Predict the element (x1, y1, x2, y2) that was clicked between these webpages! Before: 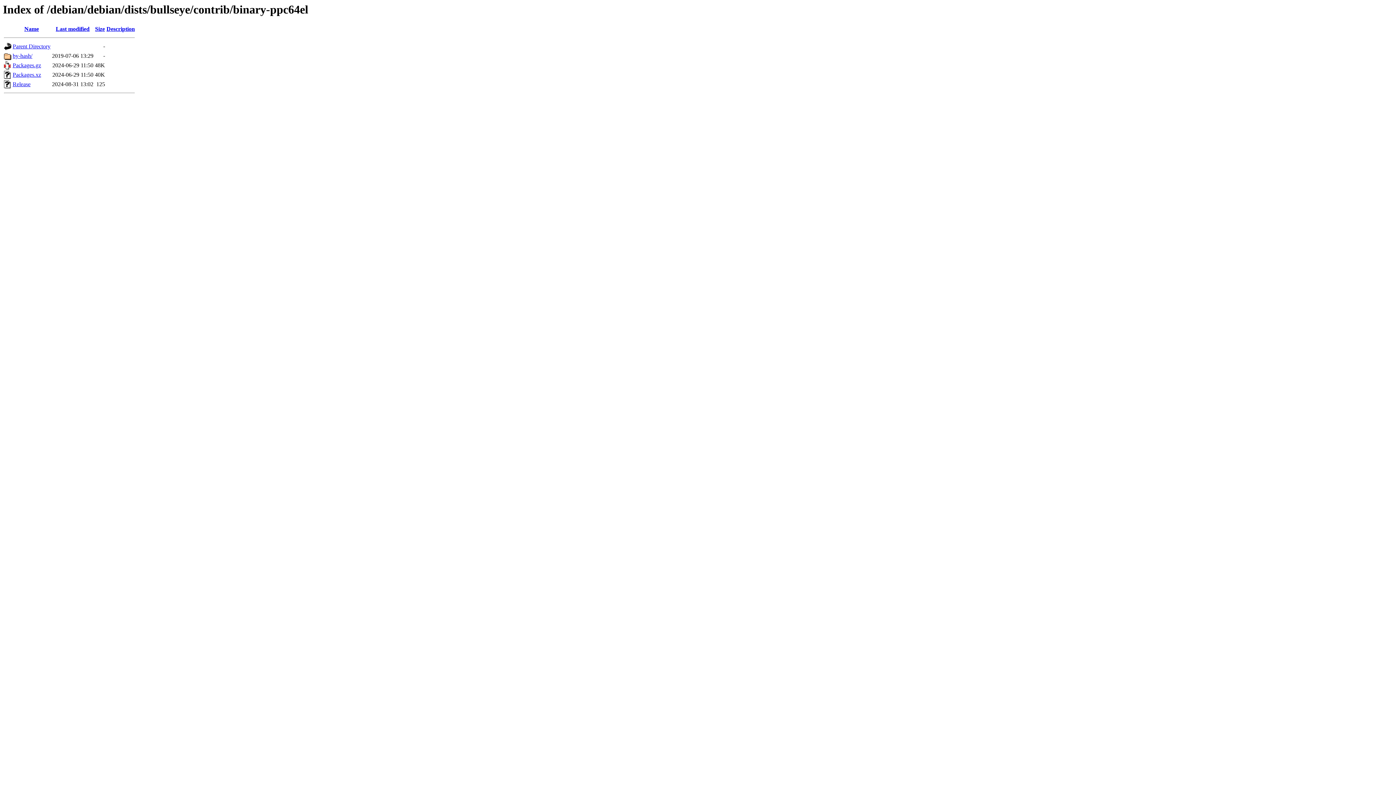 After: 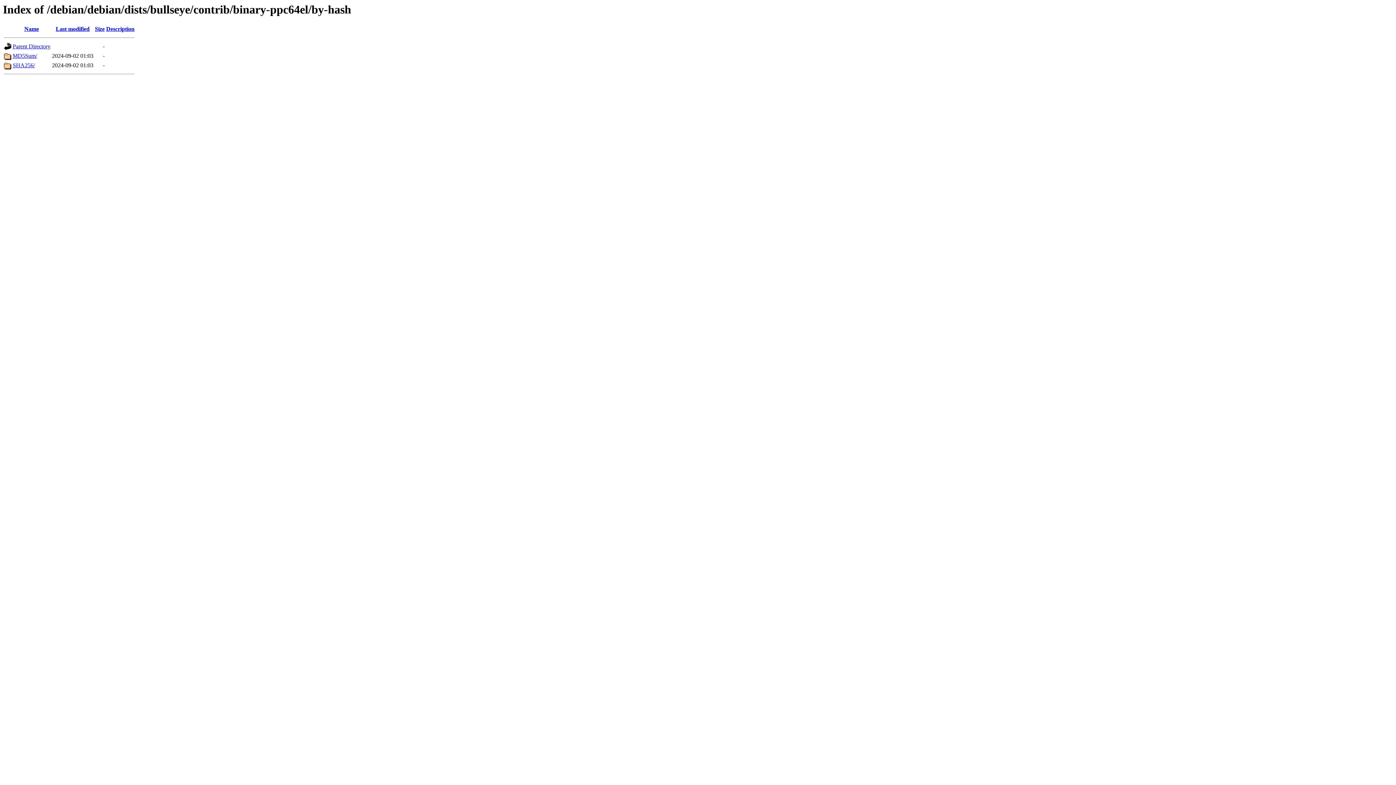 Action: bbox: (12, 52, 32, 59) label: by-hash/